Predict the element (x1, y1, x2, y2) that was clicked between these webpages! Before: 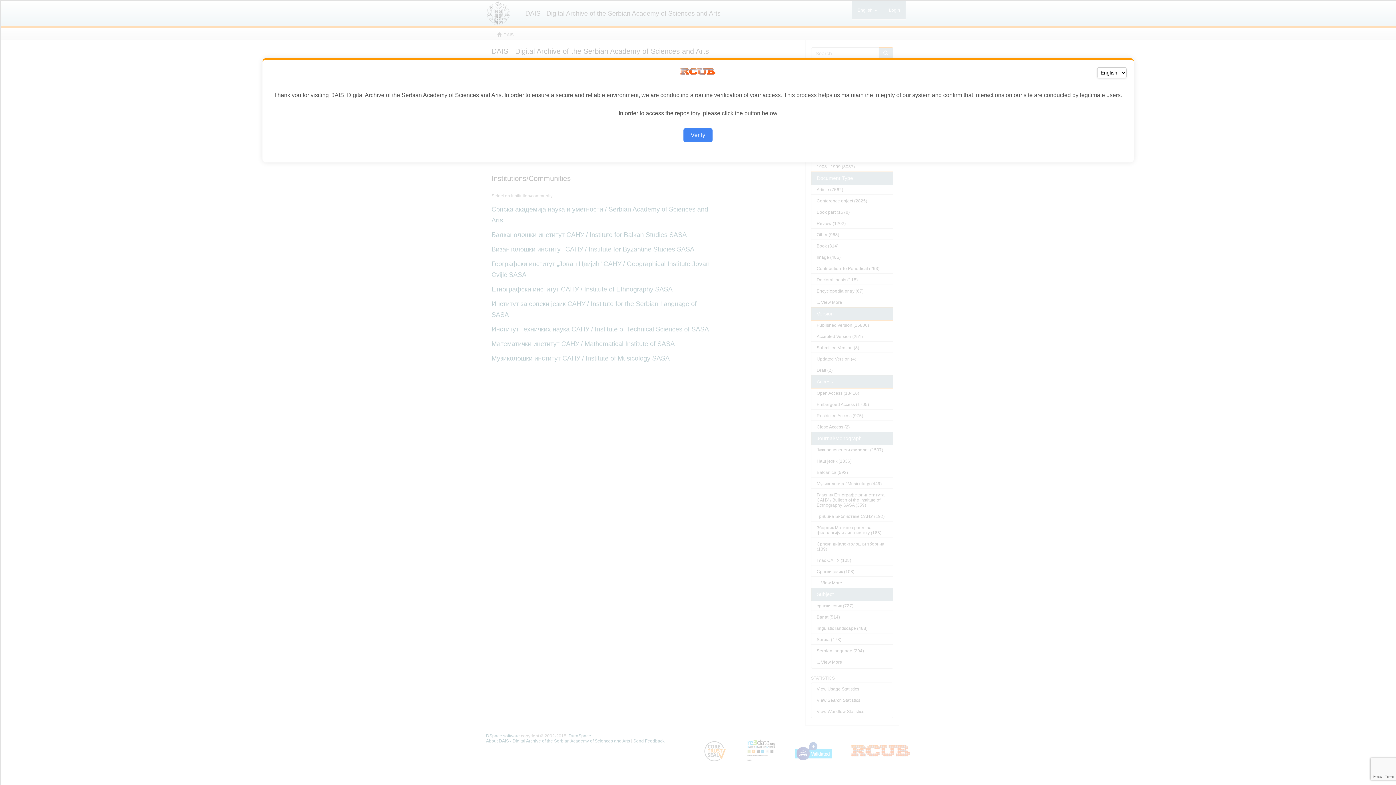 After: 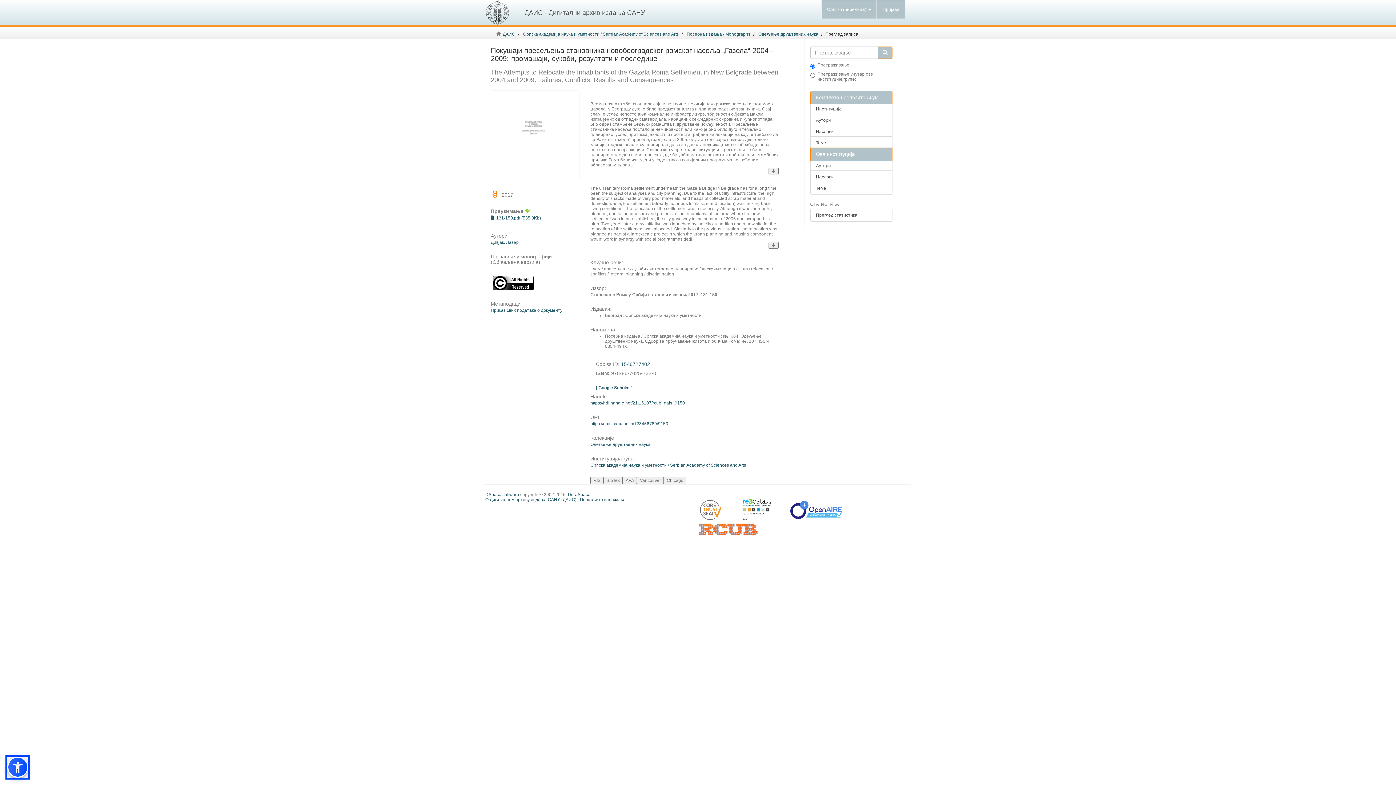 Action: bbox: (683, 128, 712, 142) label: Verify